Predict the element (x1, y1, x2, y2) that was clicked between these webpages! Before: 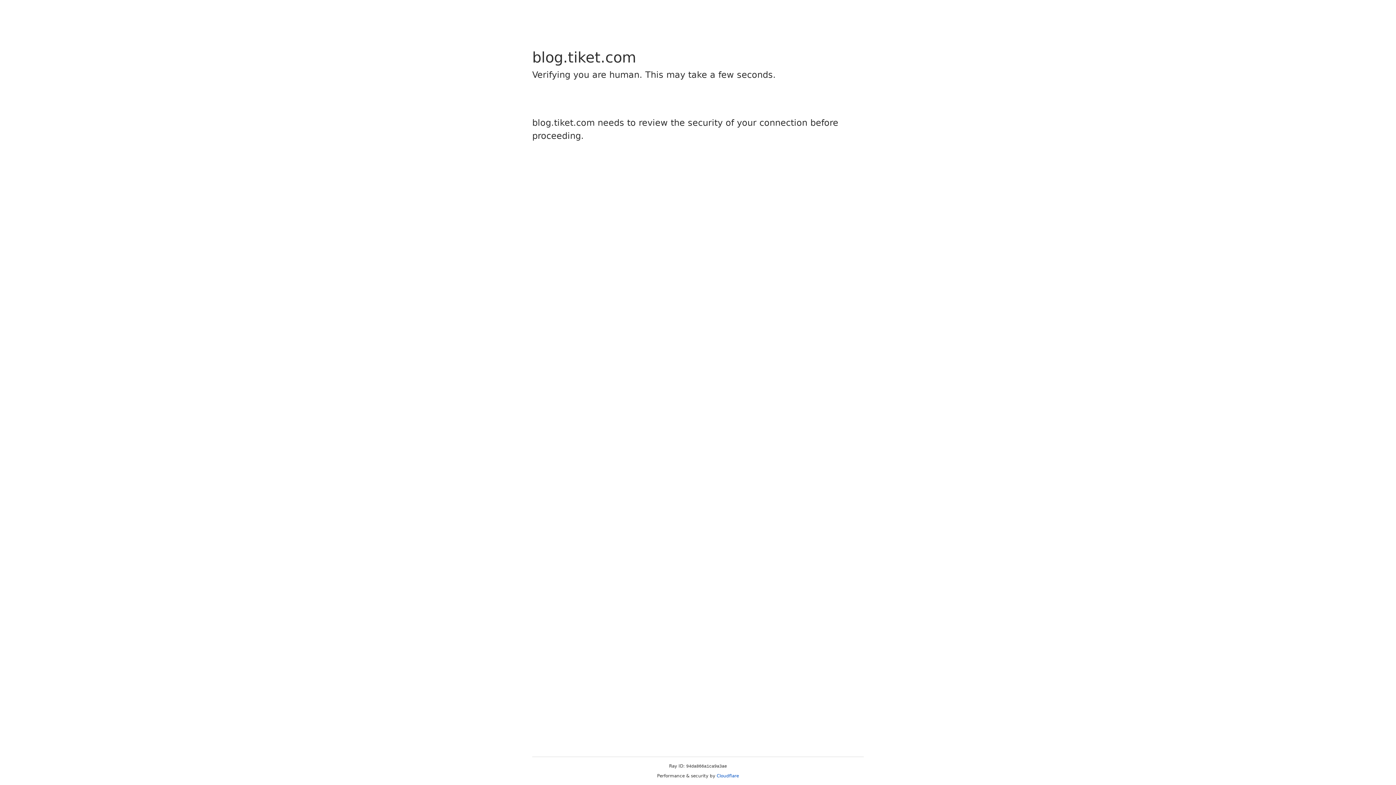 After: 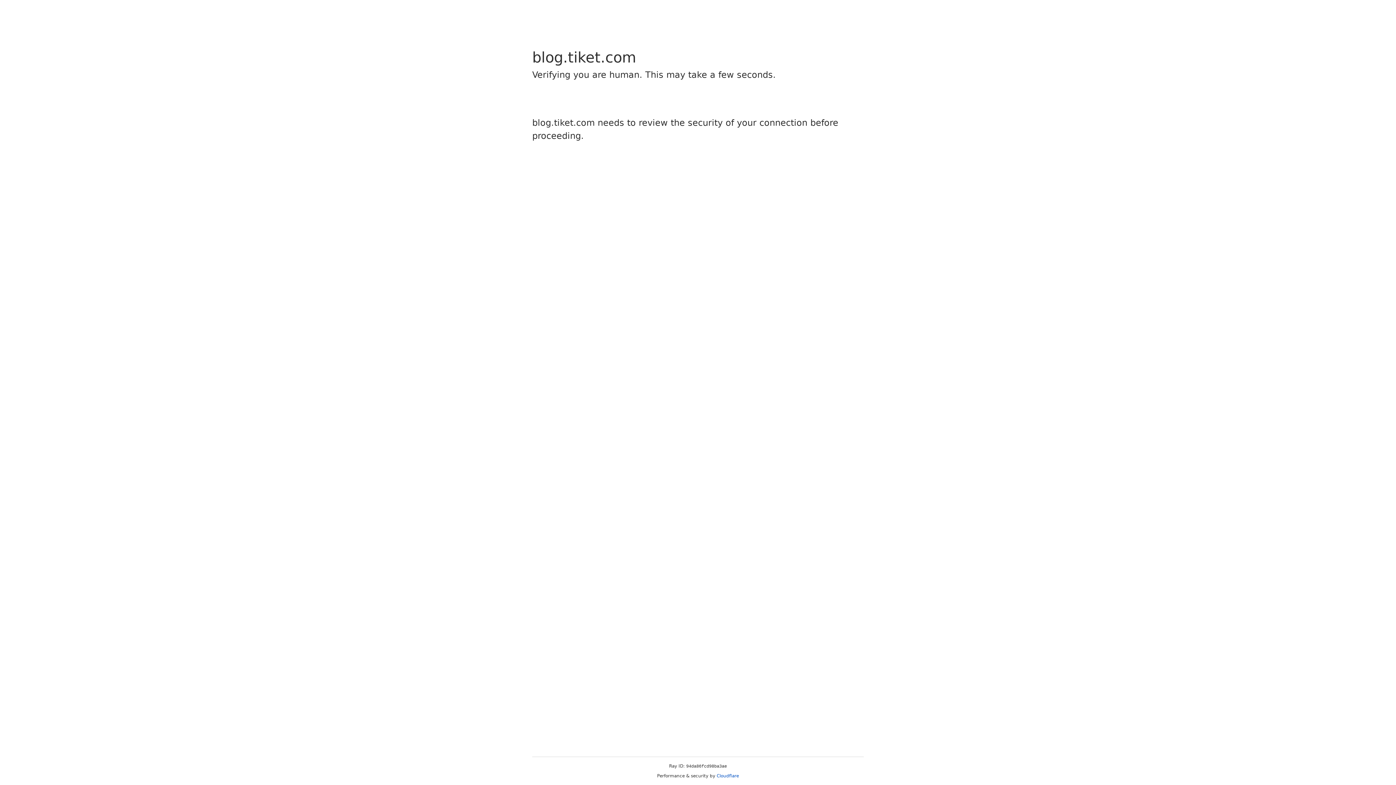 Action: bbox: (716, 773, 739, 778) label: Cloudflare